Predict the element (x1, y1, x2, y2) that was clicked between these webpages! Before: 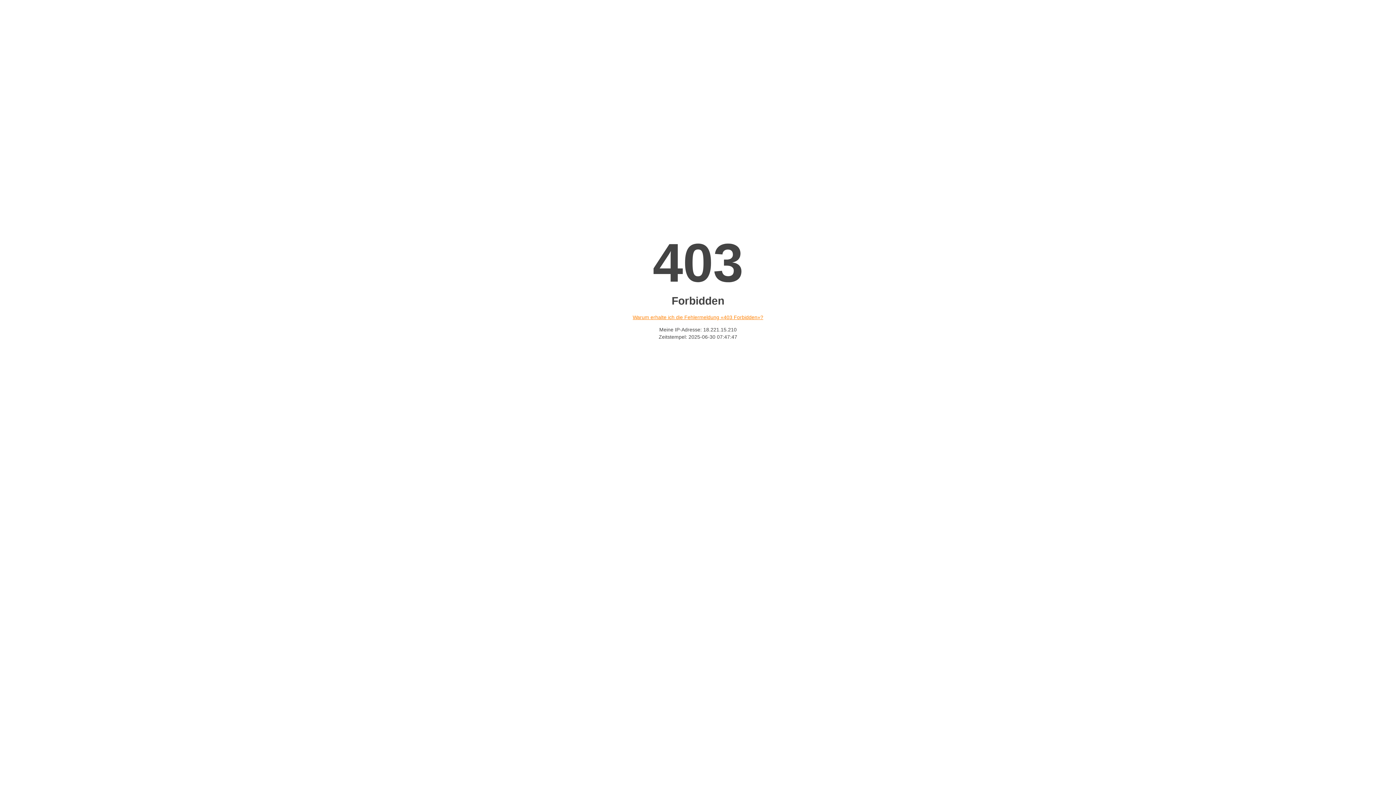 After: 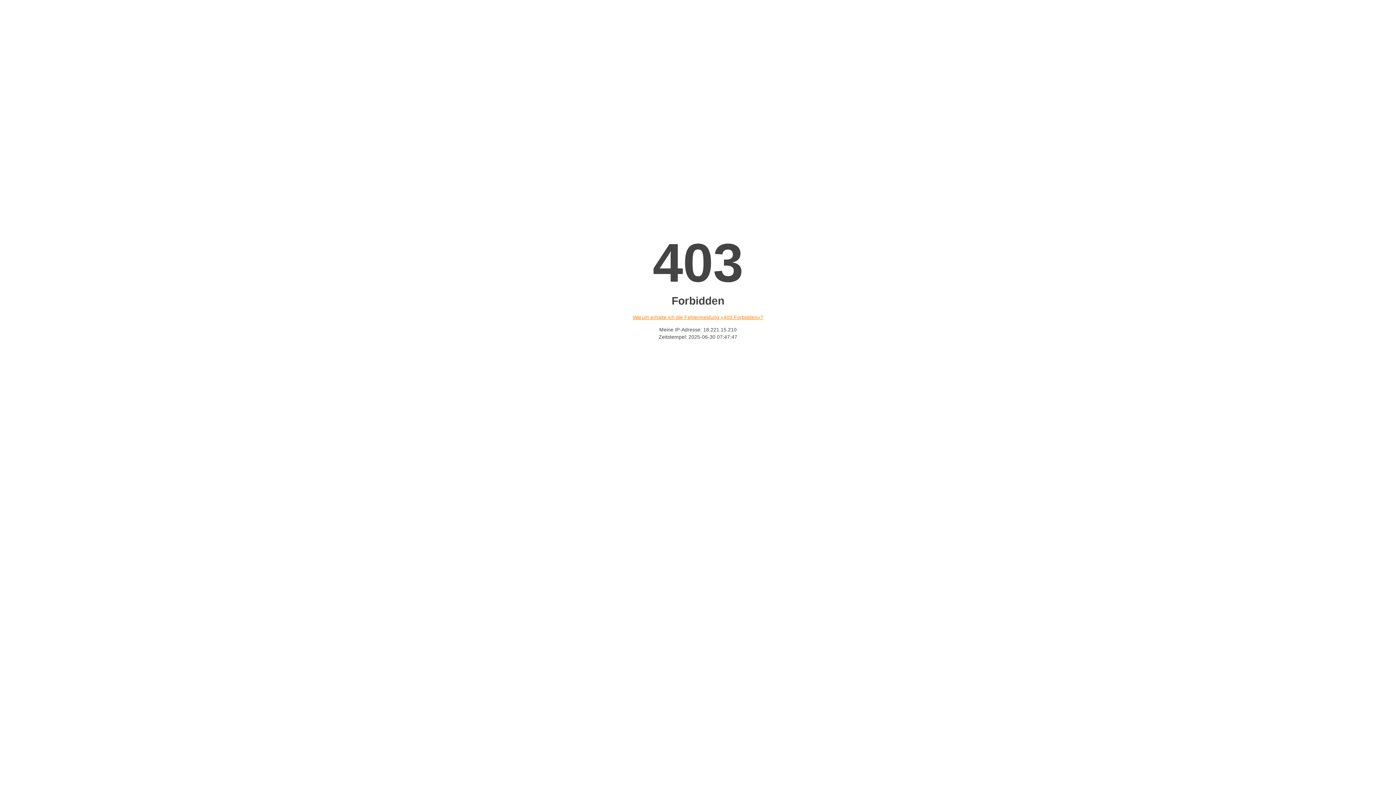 Action: bbox: (632, 314, 763, 320) label: Warum erhalte ich die Fehlermeldung «403 Forbidden»?